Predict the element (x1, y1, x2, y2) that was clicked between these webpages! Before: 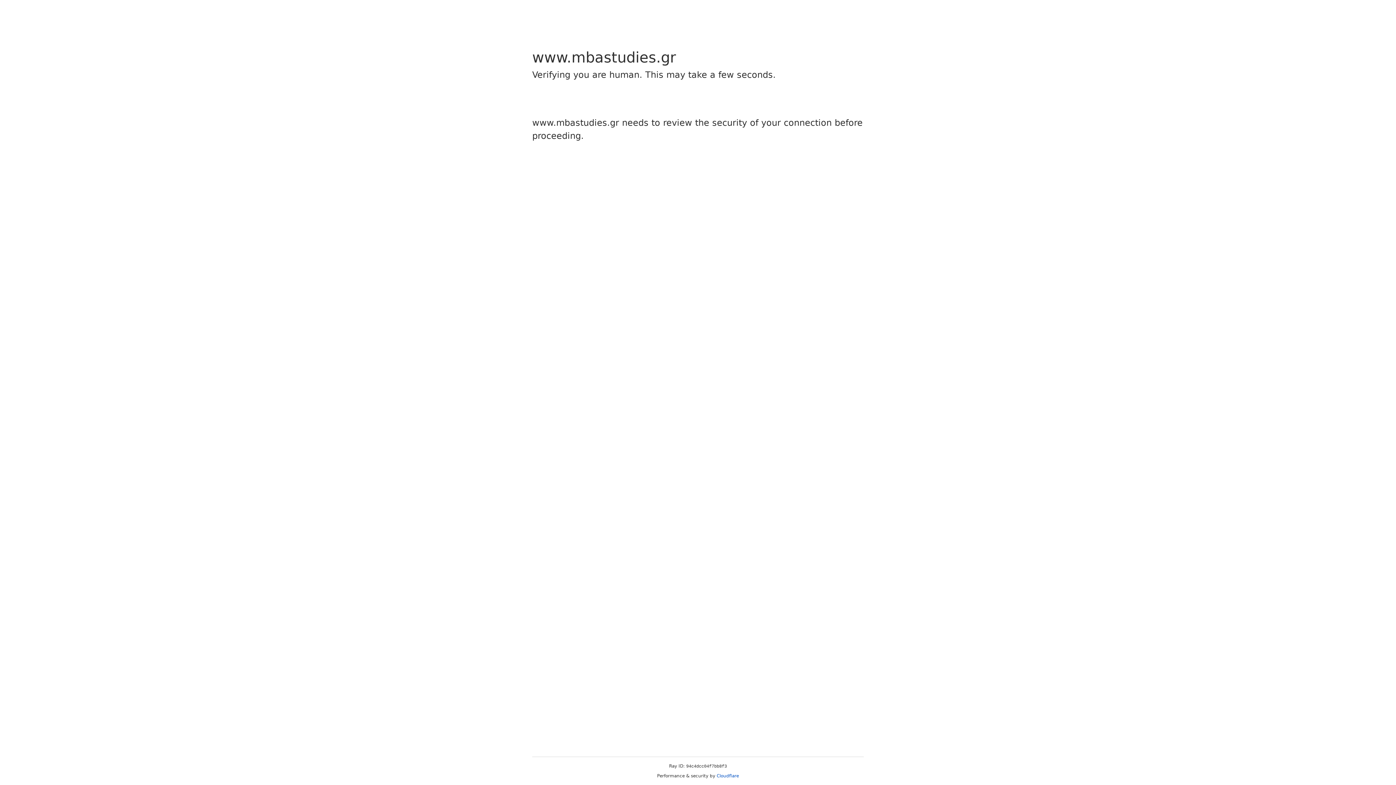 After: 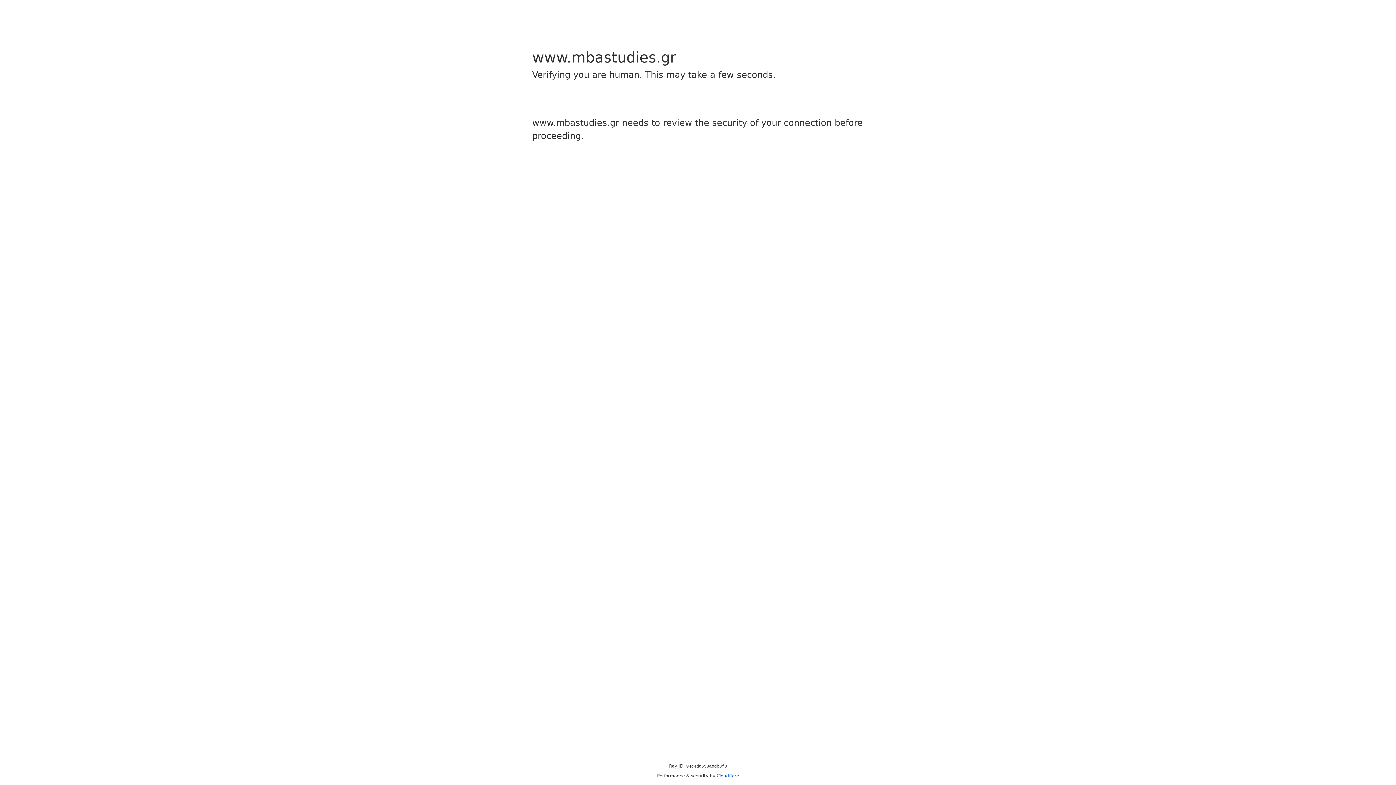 Action: label: Cloudflare bbox: (716, 773, 739, 778)